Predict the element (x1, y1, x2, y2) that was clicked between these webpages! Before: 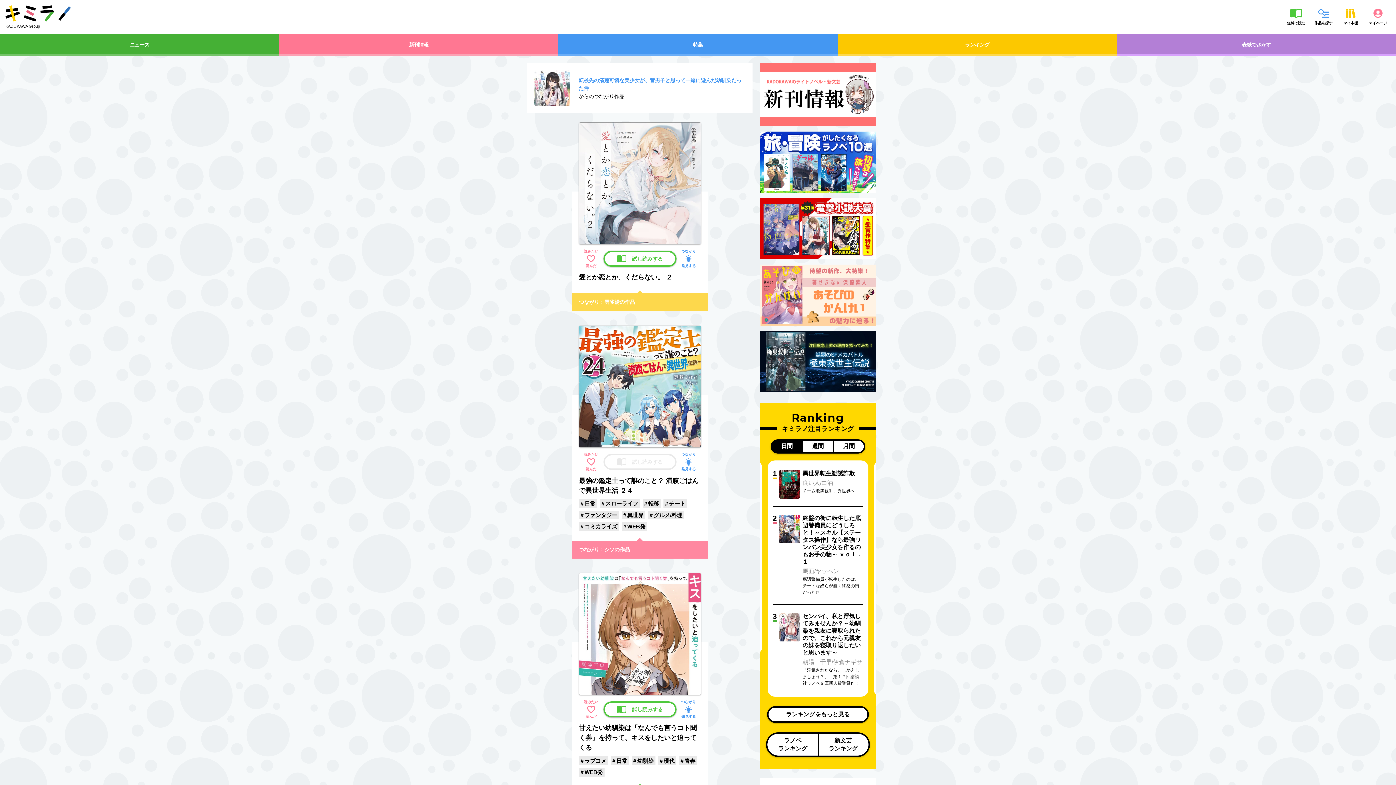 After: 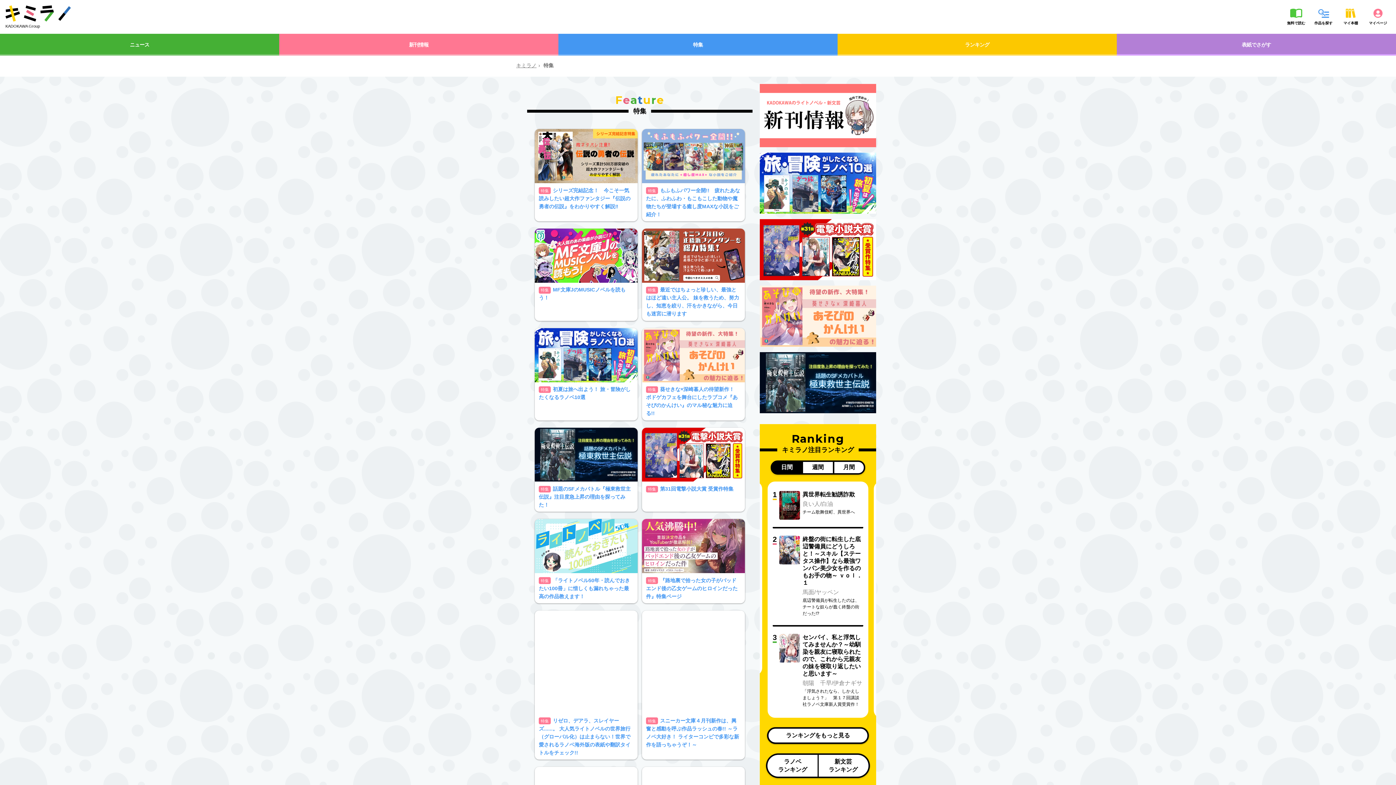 Action: label: 特集 bbox: (558, 33, 837, 55)